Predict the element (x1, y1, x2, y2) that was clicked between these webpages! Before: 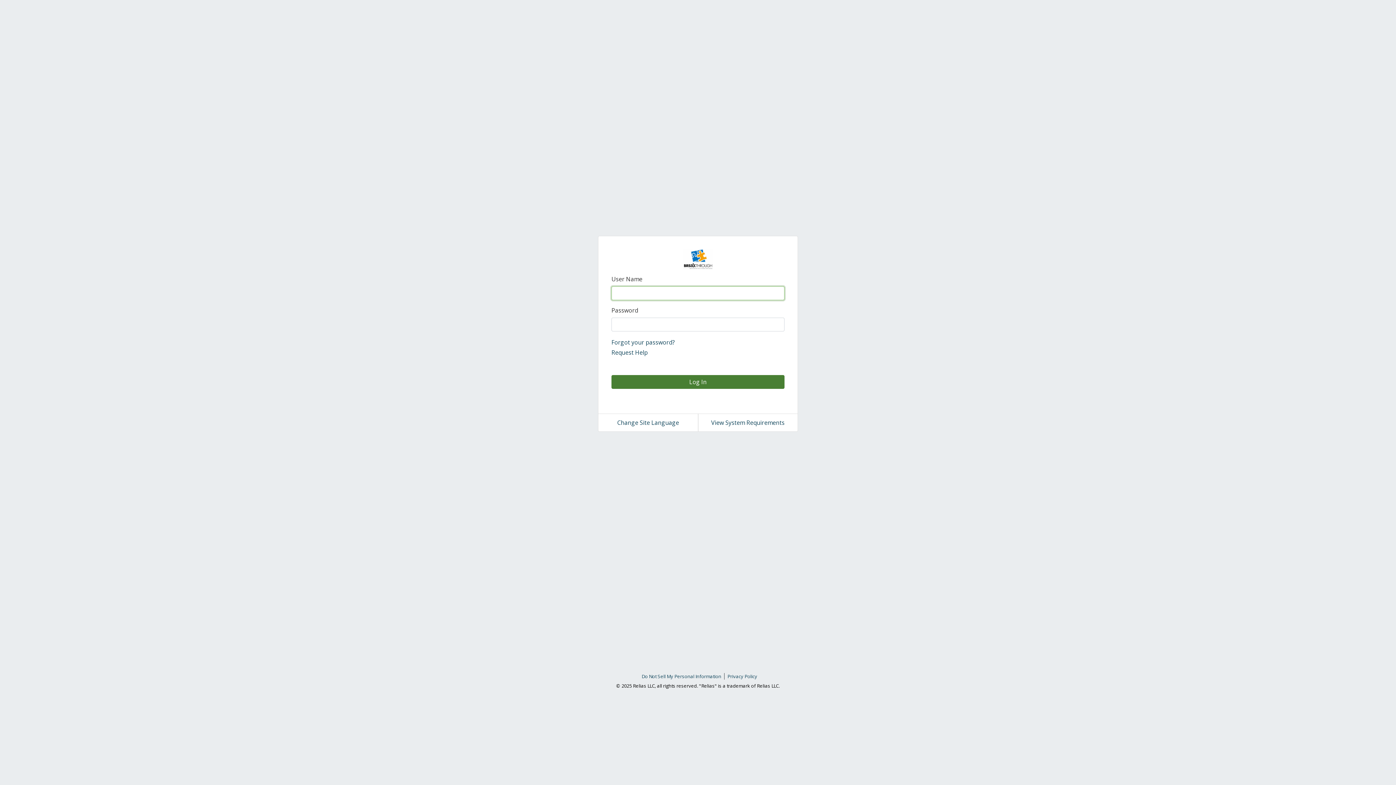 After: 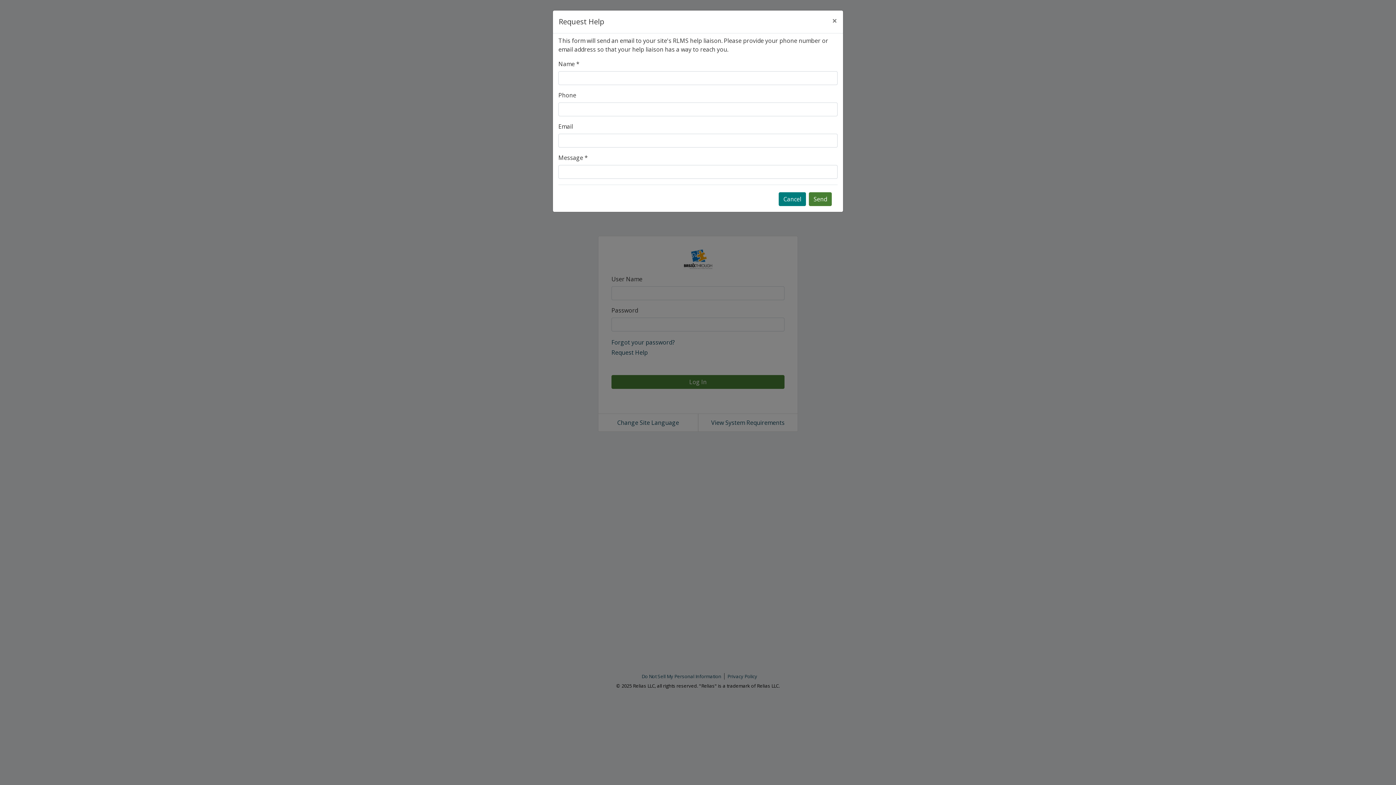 Action: bbox: (611, 348, 648, 356) label: Request Help